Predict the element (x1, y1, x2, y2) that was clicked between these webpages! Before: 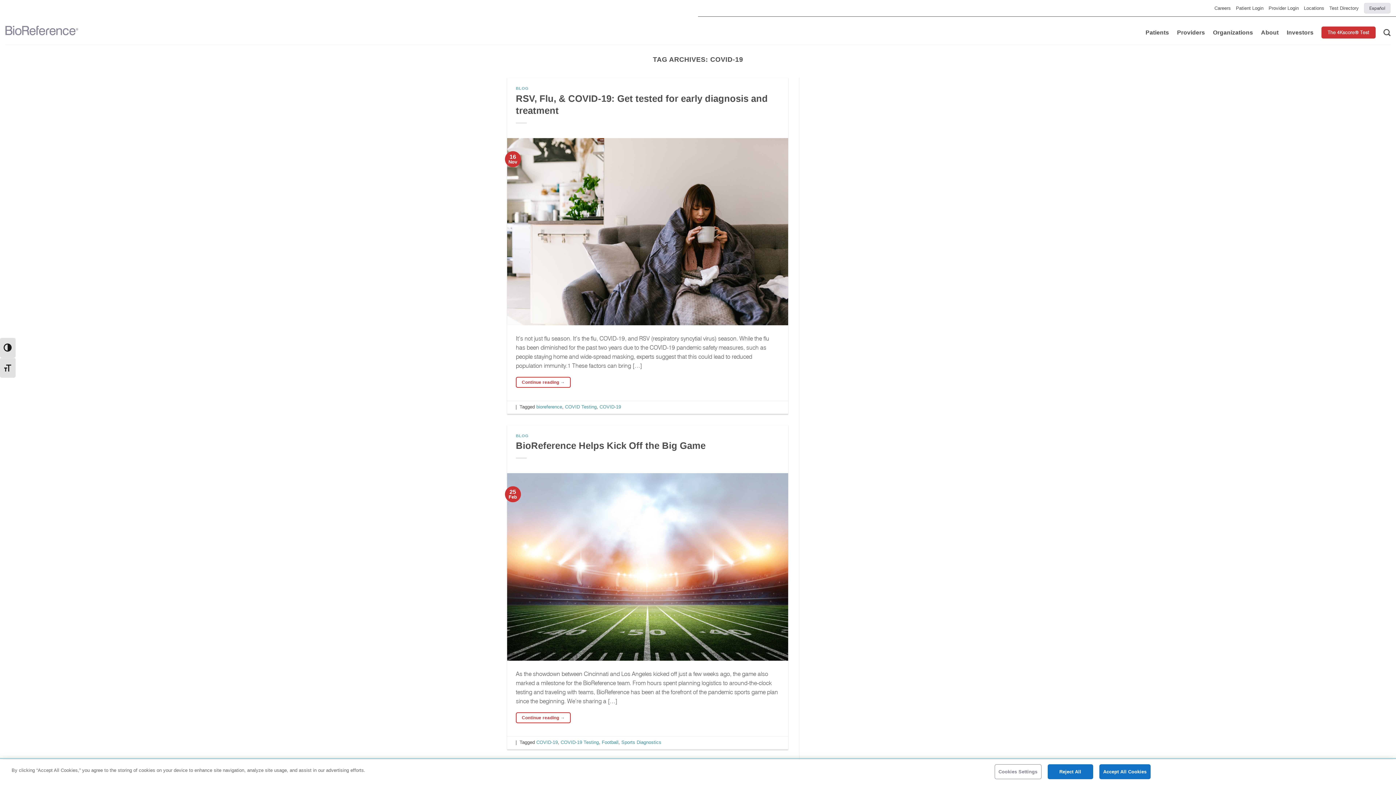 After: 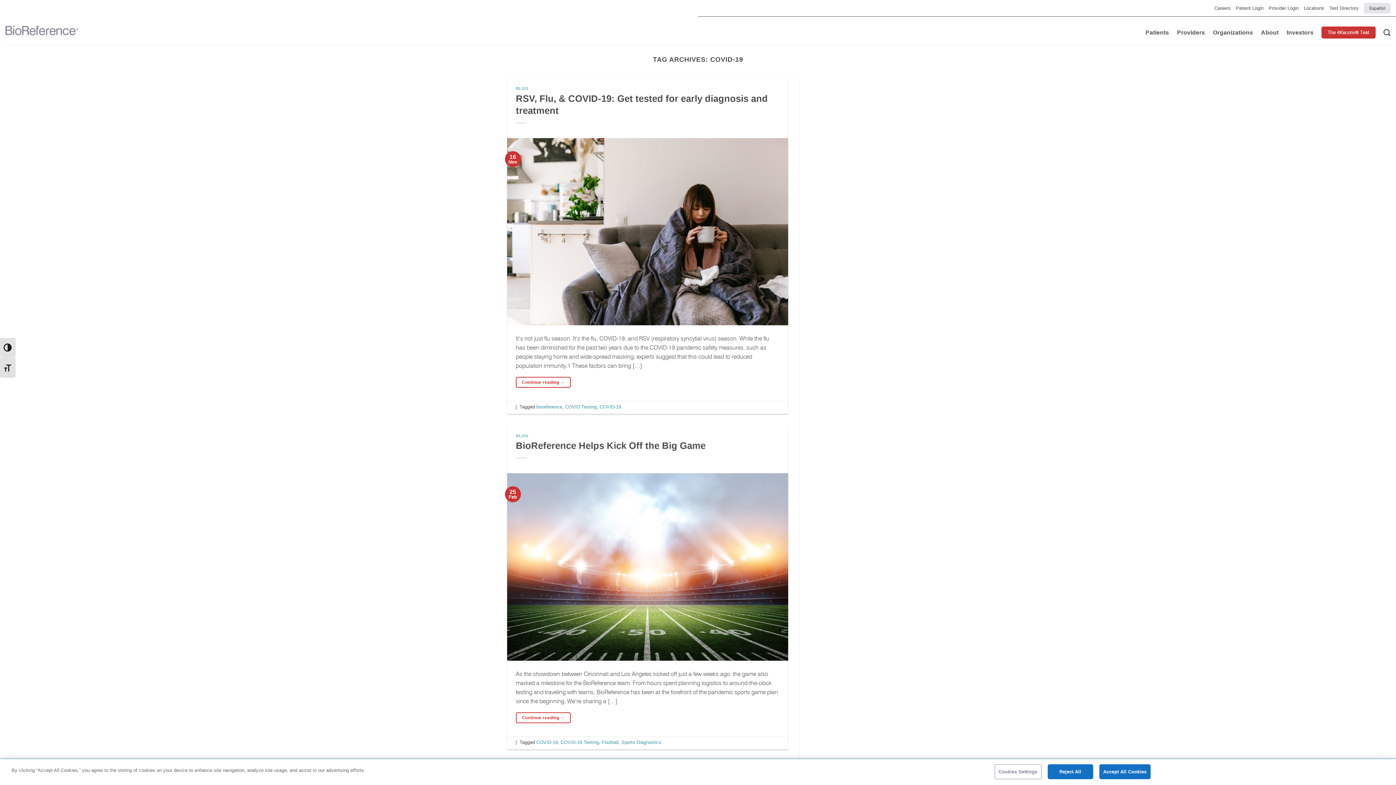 Action: bbox: (599, 404, 621, 409) label: COVID-19